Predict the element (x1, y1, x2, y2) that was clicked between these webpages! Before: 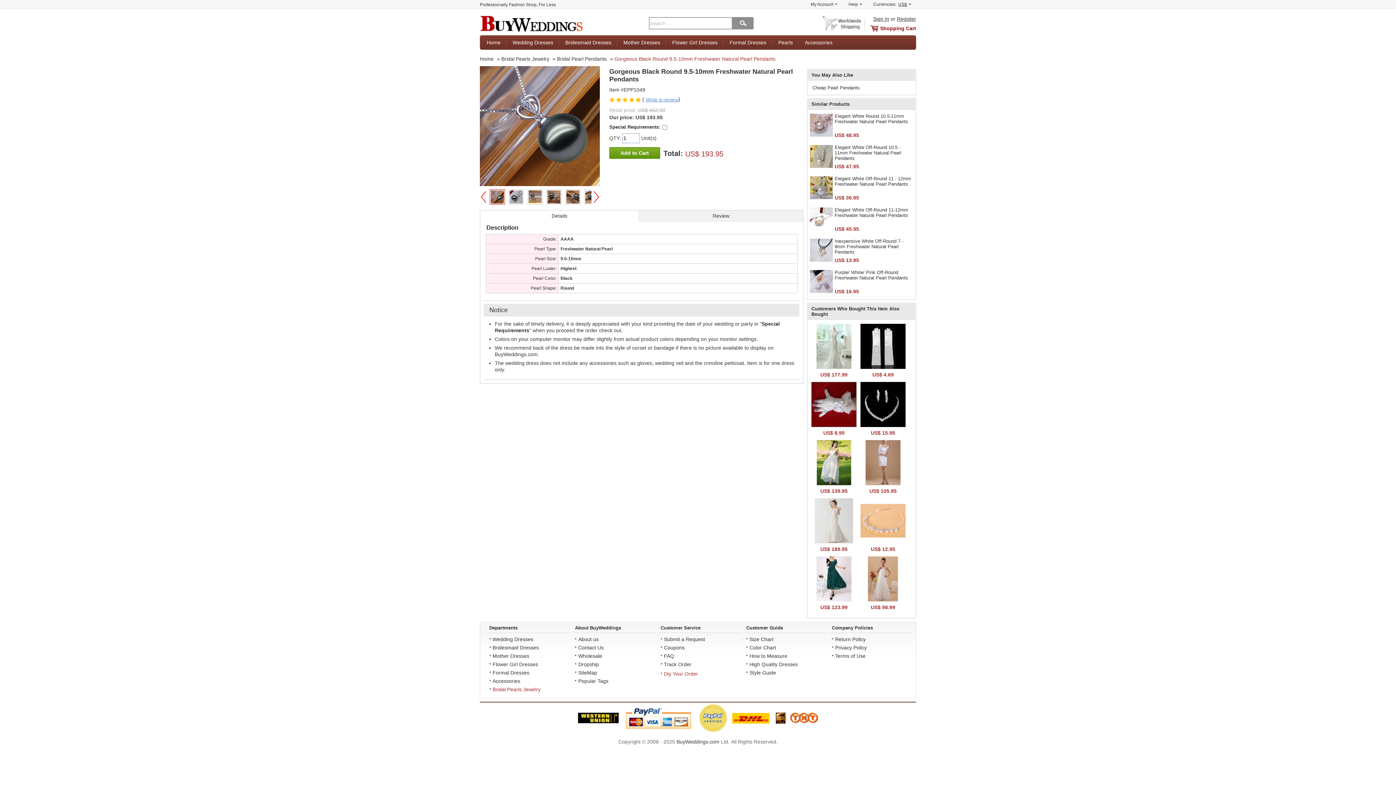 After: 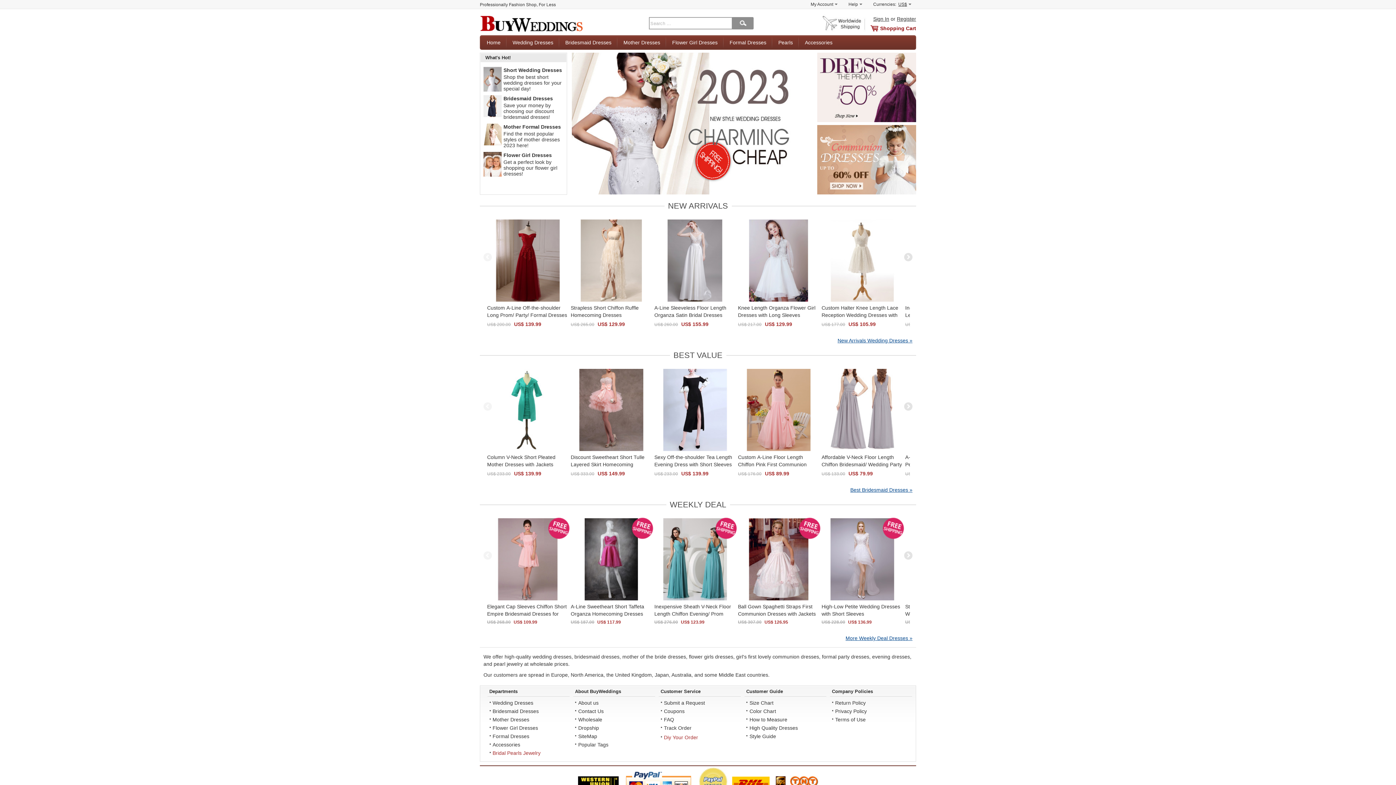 Action: label: Home bbox: (483, 37, 504, 49)